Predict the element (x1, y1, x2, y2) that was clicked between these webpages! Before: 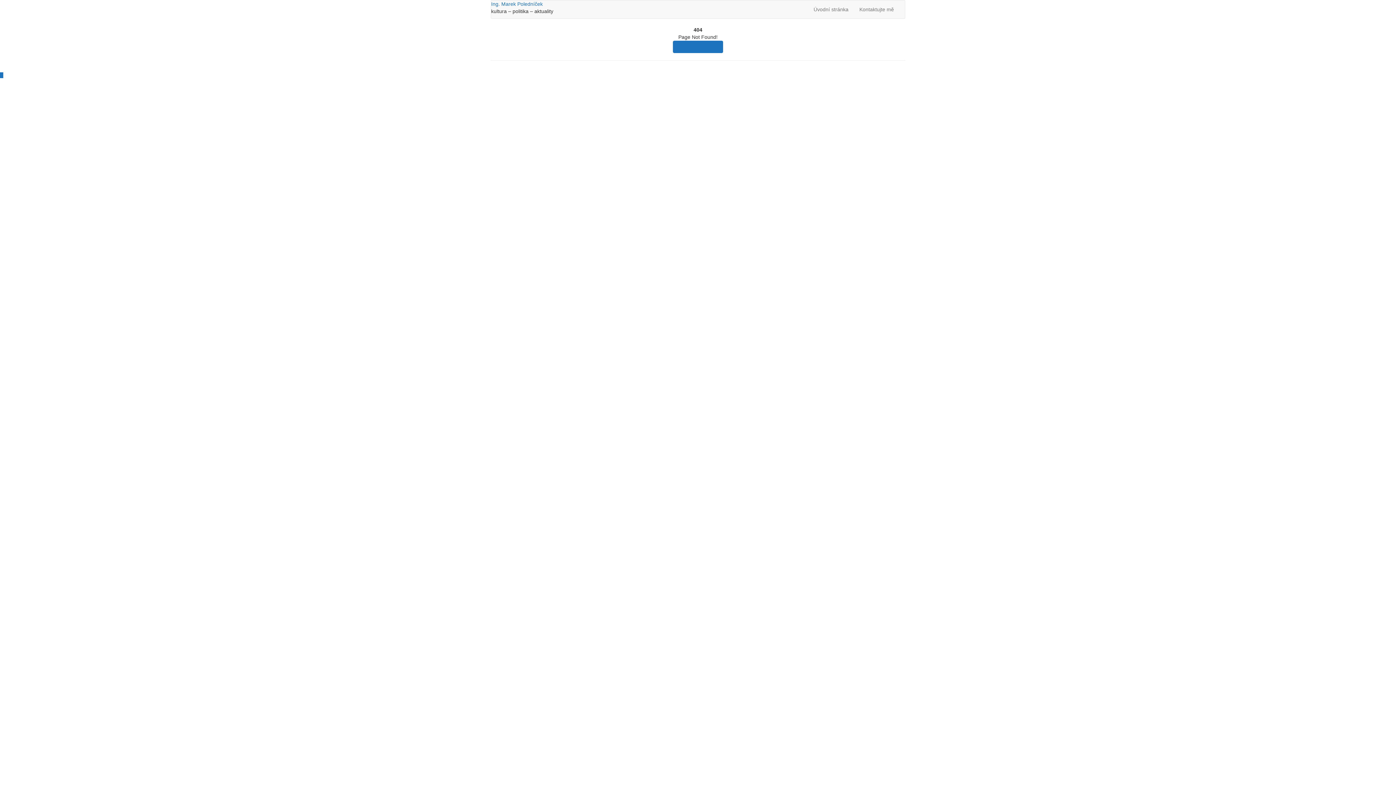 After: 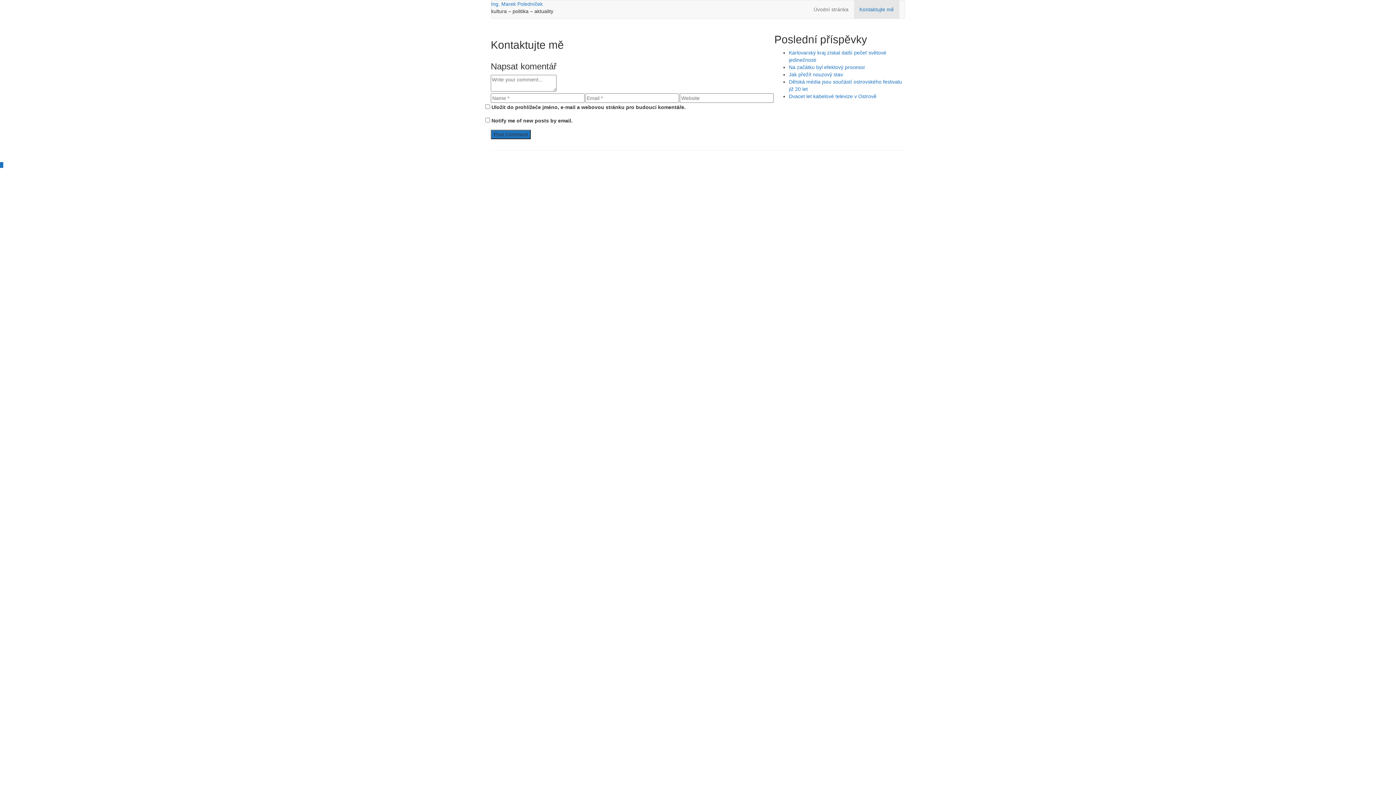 Action: label: Kontaktujte mě bbox: (854, 0, 899, 18)